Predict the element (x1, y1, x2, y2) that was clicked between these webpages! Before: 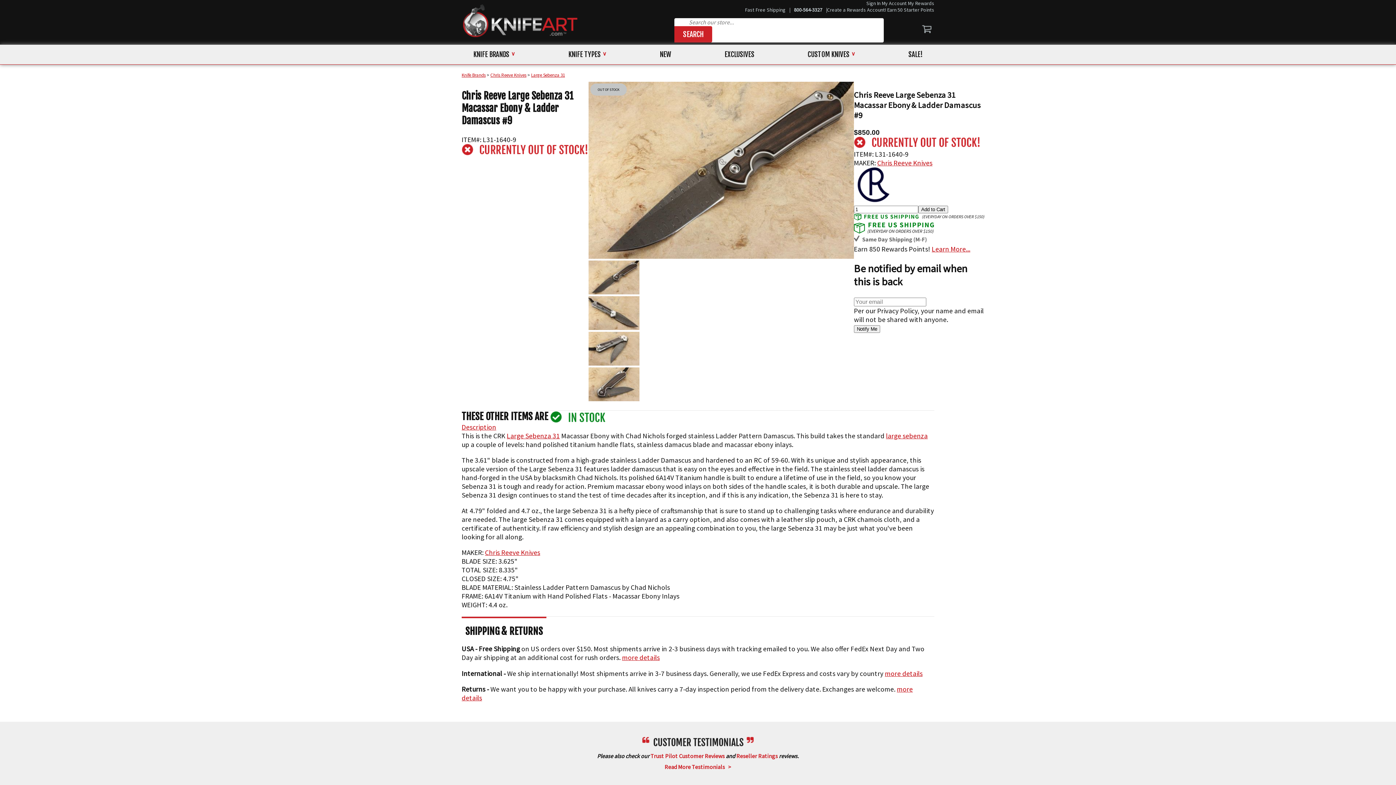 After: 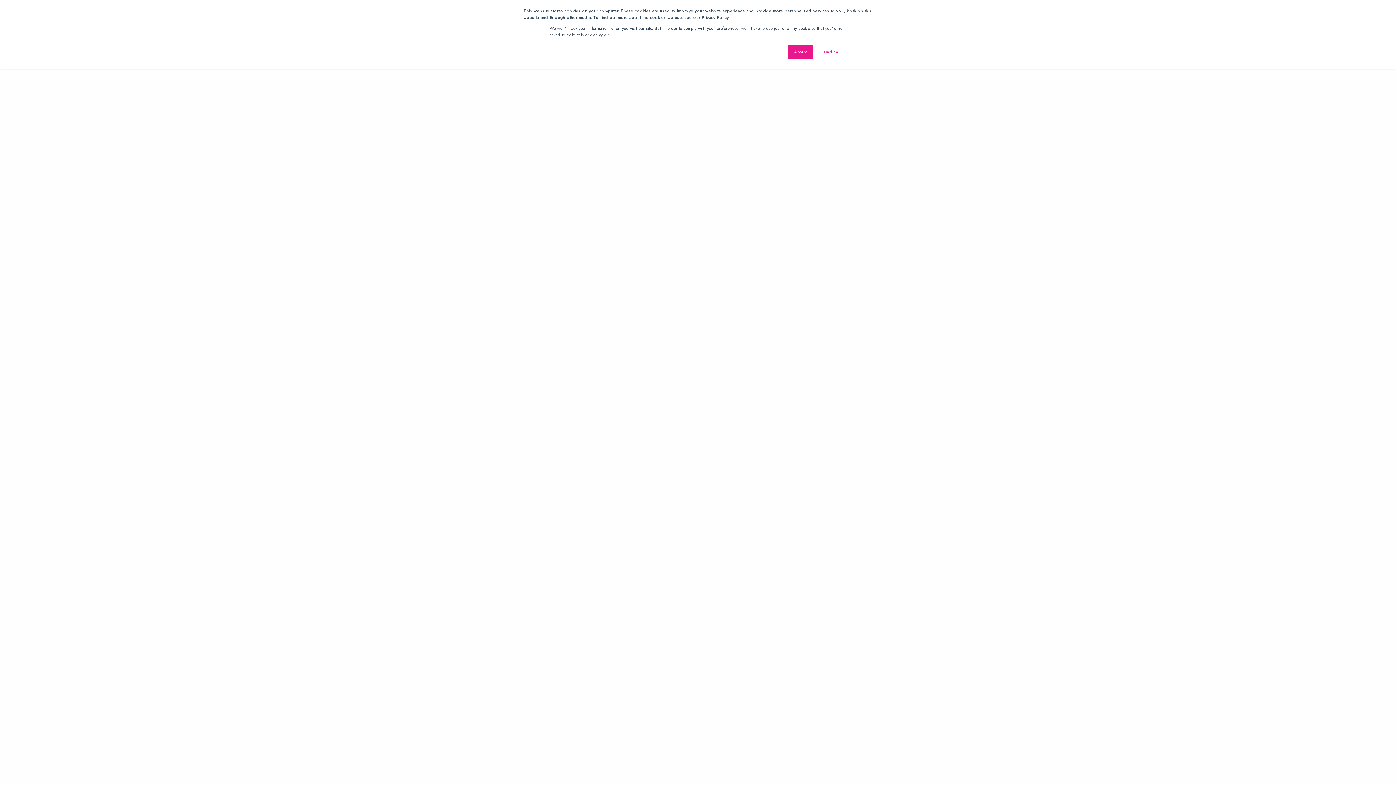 Action: bbox: (736, 752, 778, 759) label: Reseller Ratings